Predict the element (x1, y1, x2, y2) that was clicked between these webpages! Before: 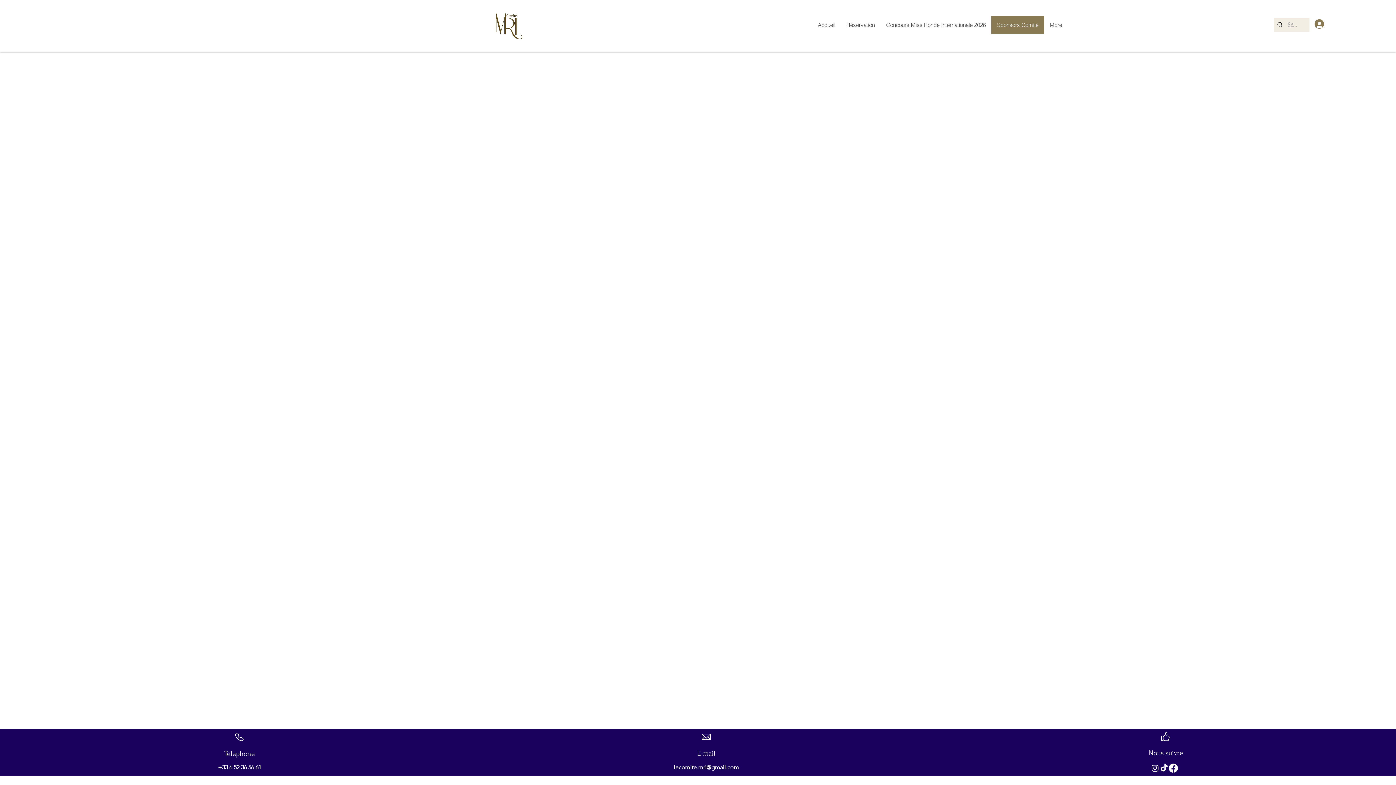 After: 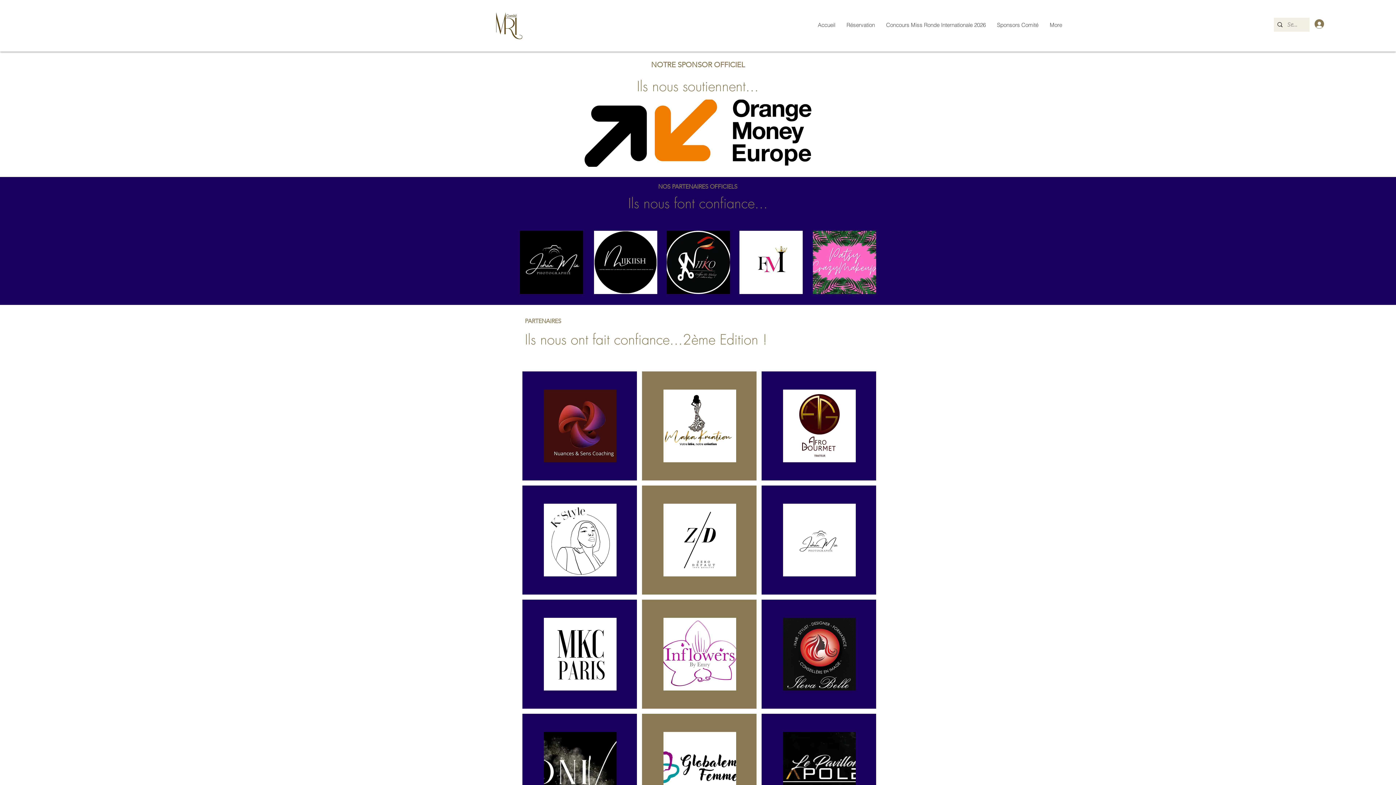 Action: label: Sponsors Comité bbox: (991, 16, 1044, 34)